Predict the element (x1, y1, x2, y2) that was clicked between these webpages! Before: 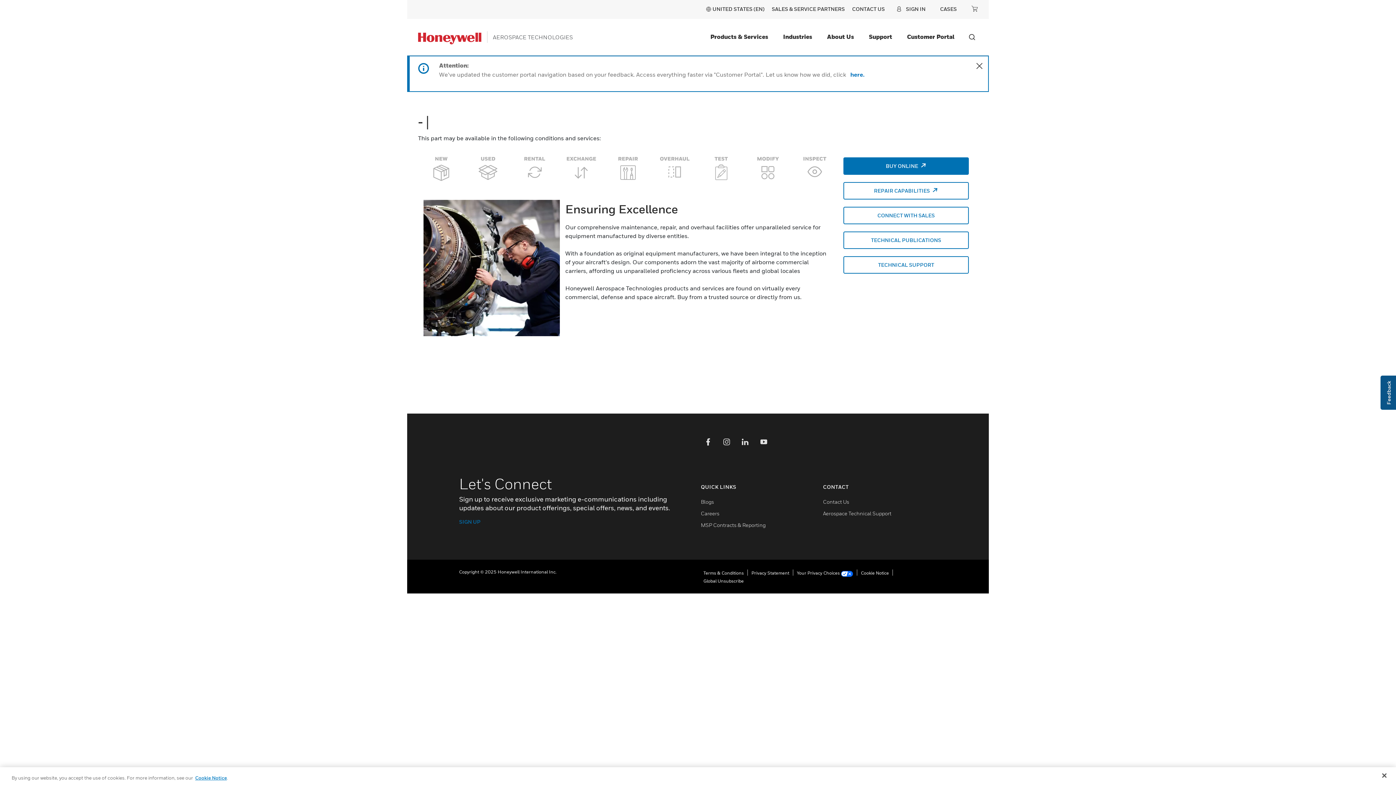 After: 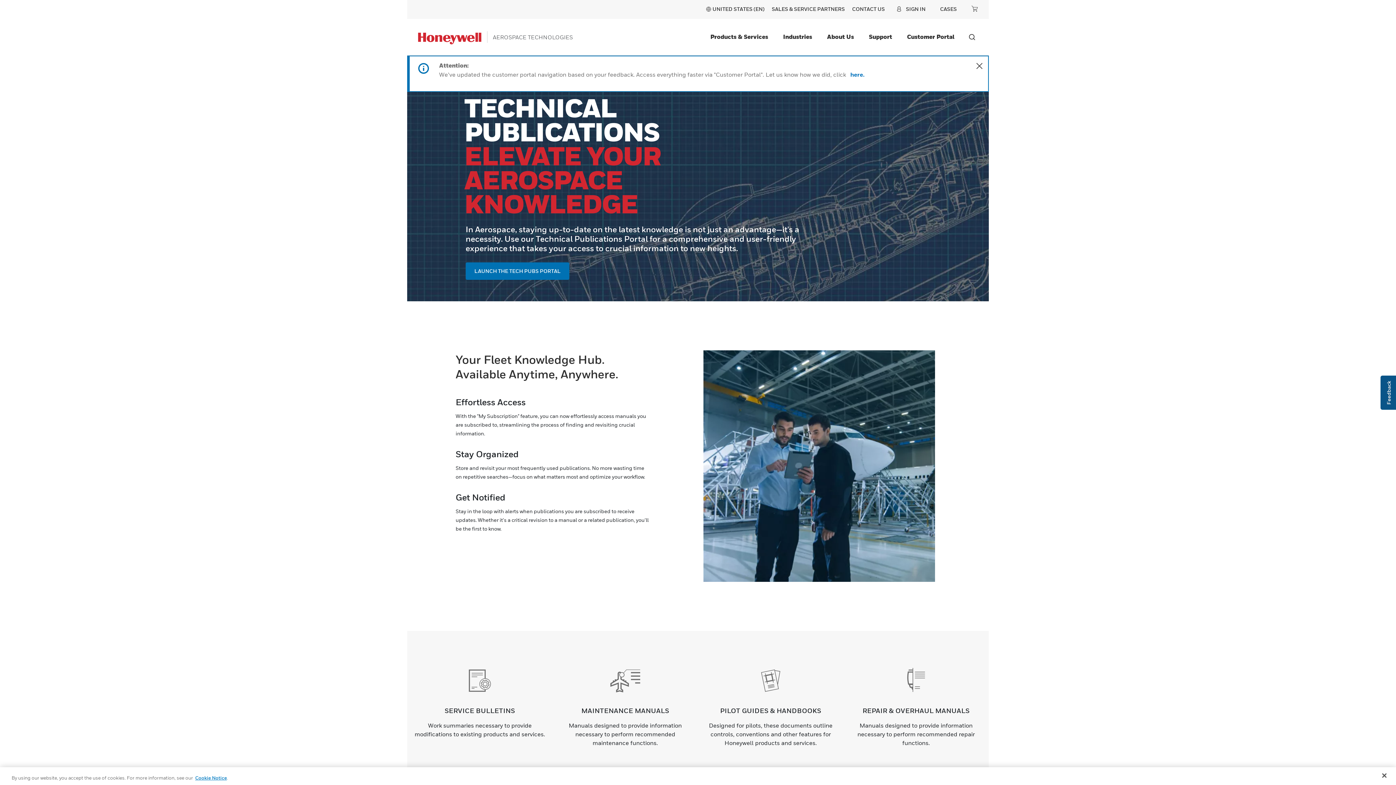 Action: bbox: (843, 231, 969, 249) label: TECHNICAL PUBLICATIONS